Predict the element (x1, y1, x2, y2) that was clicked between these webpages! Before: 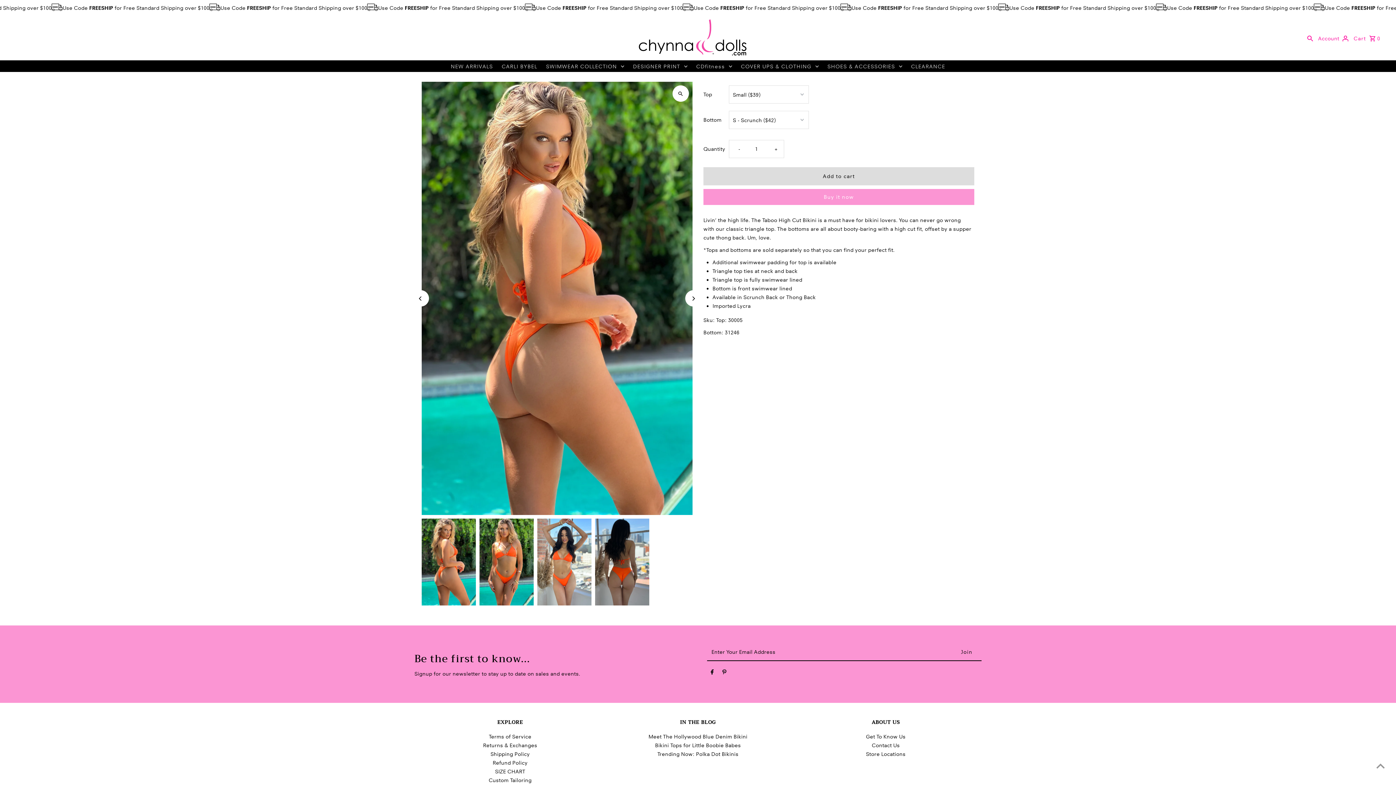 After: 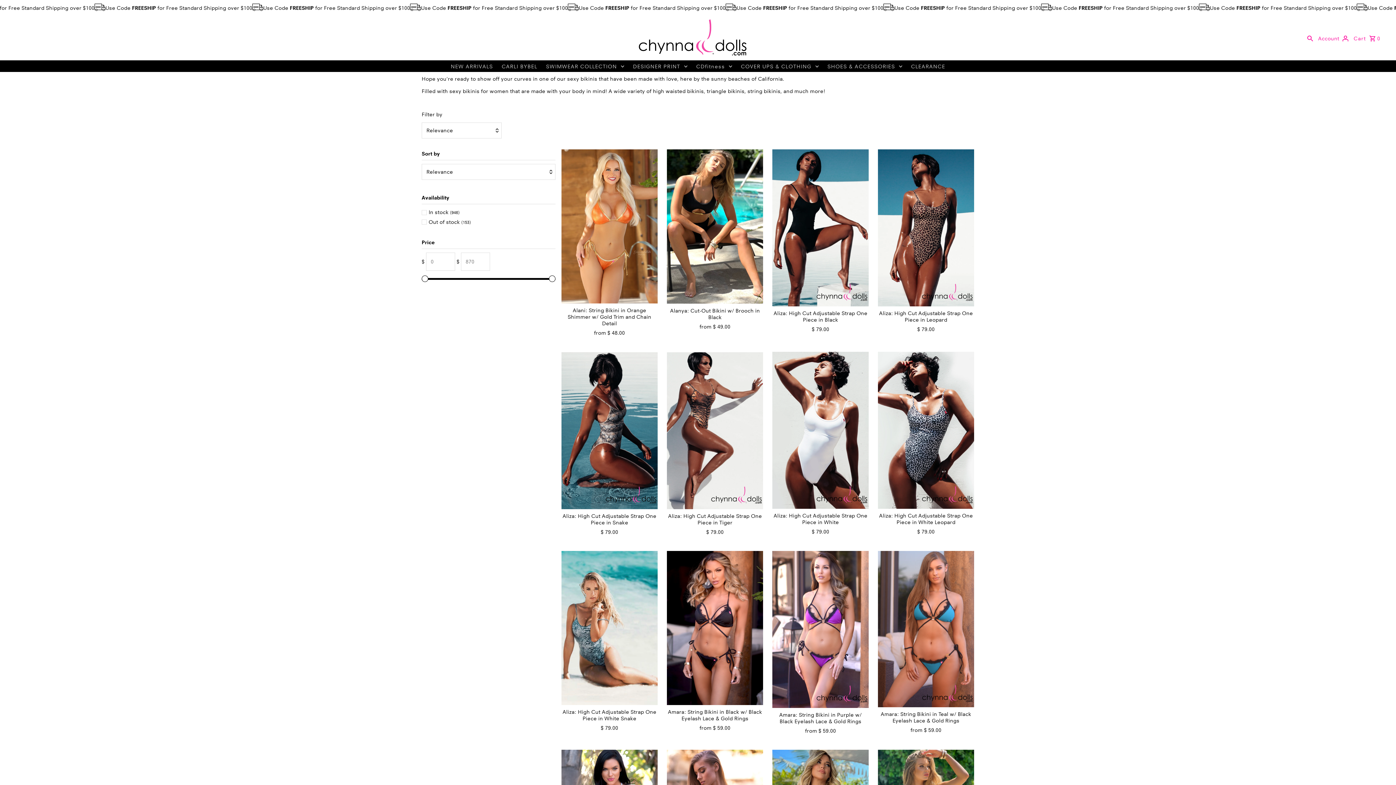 Action: bbox: (542, 60, 628, 71) label: SWIMWEAR COLLECTION